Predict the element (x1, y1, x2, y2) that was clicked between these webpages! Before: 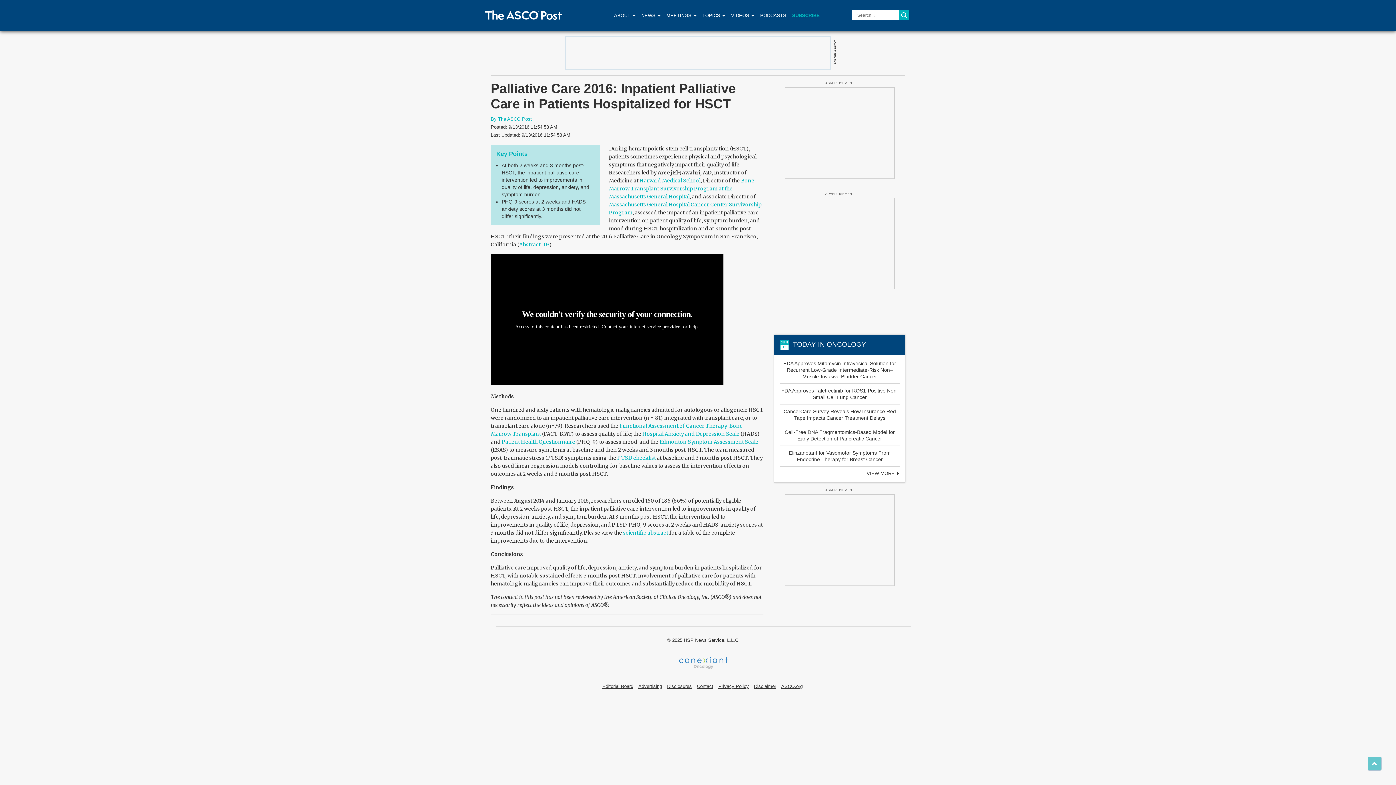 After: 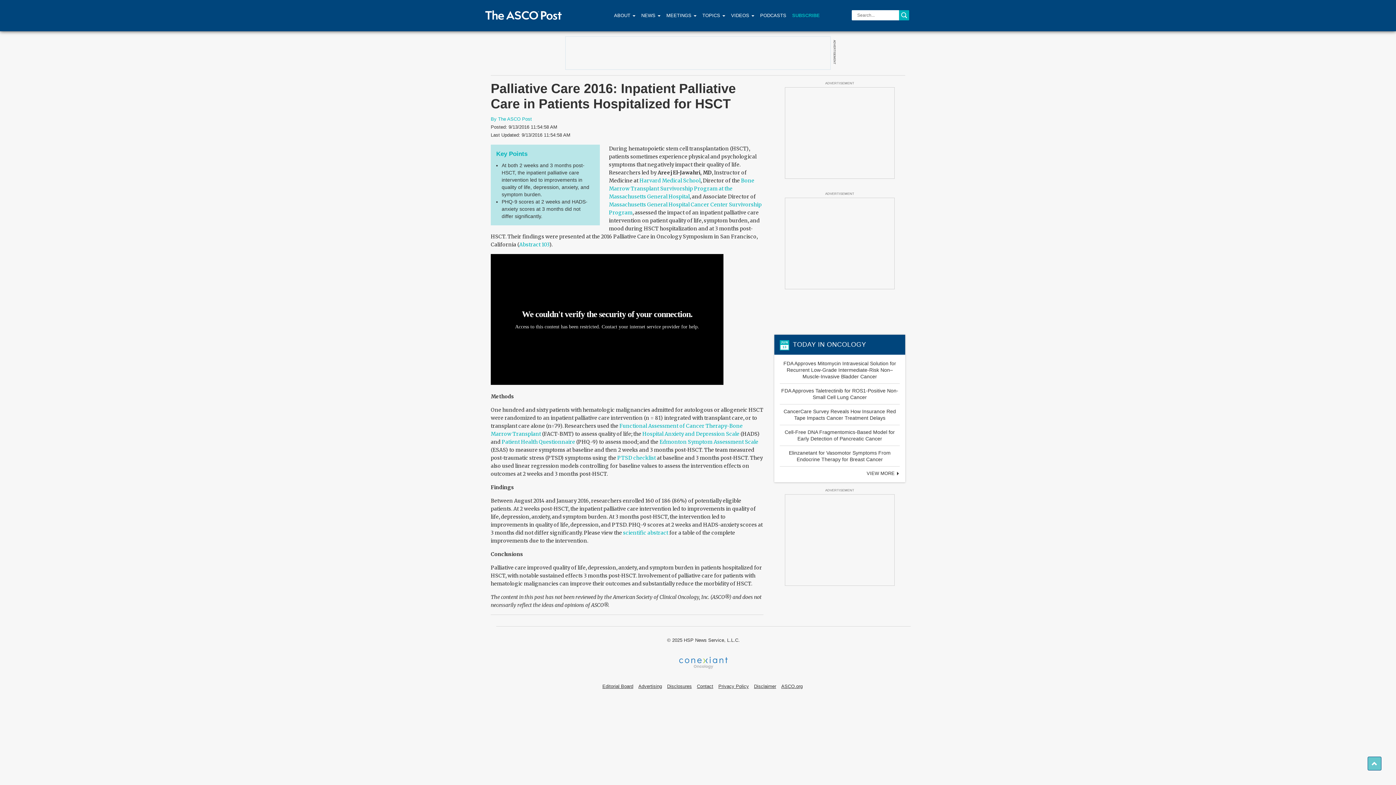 Action: bbox: (609, 177, 754, 200) label: Bone Marrow Transplant Survivorship Program at the Massachusetts General Hospital